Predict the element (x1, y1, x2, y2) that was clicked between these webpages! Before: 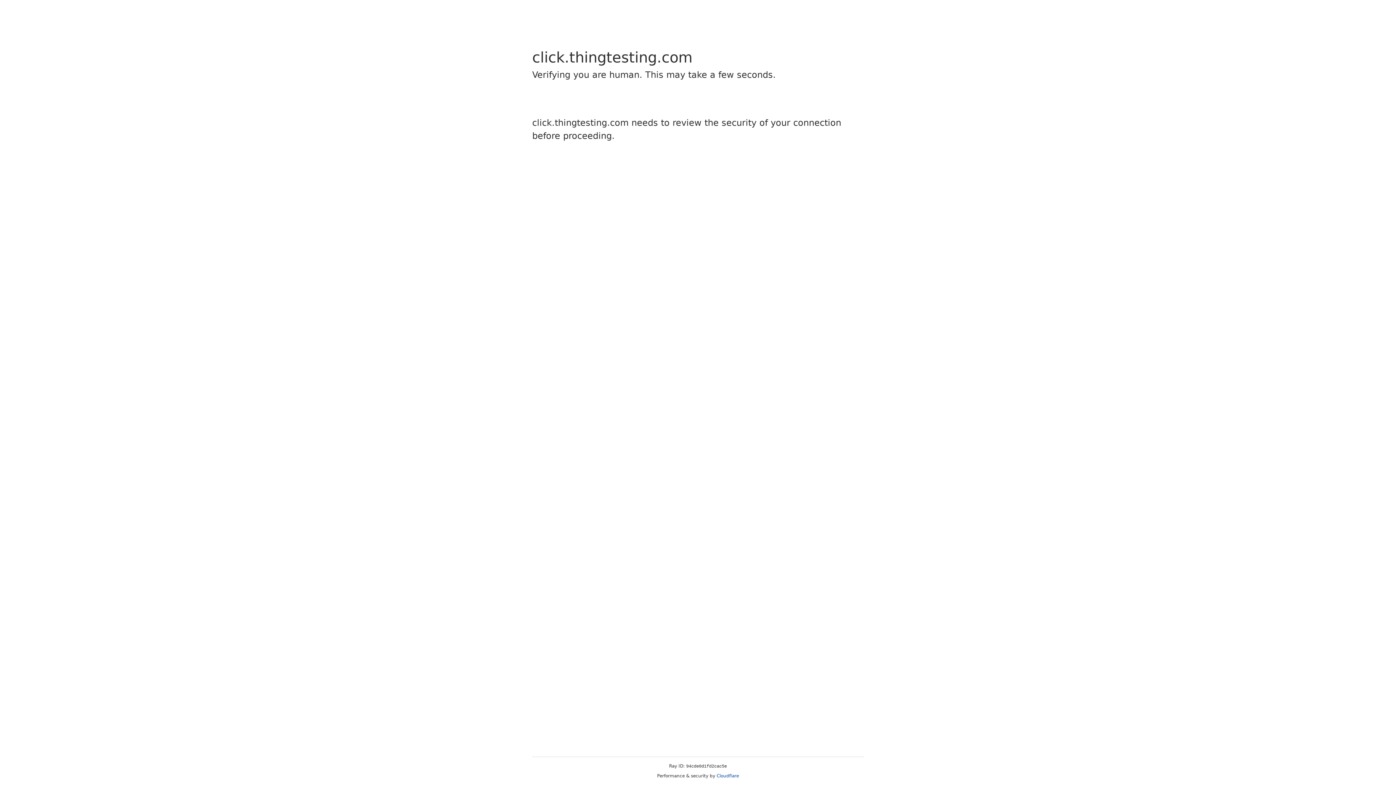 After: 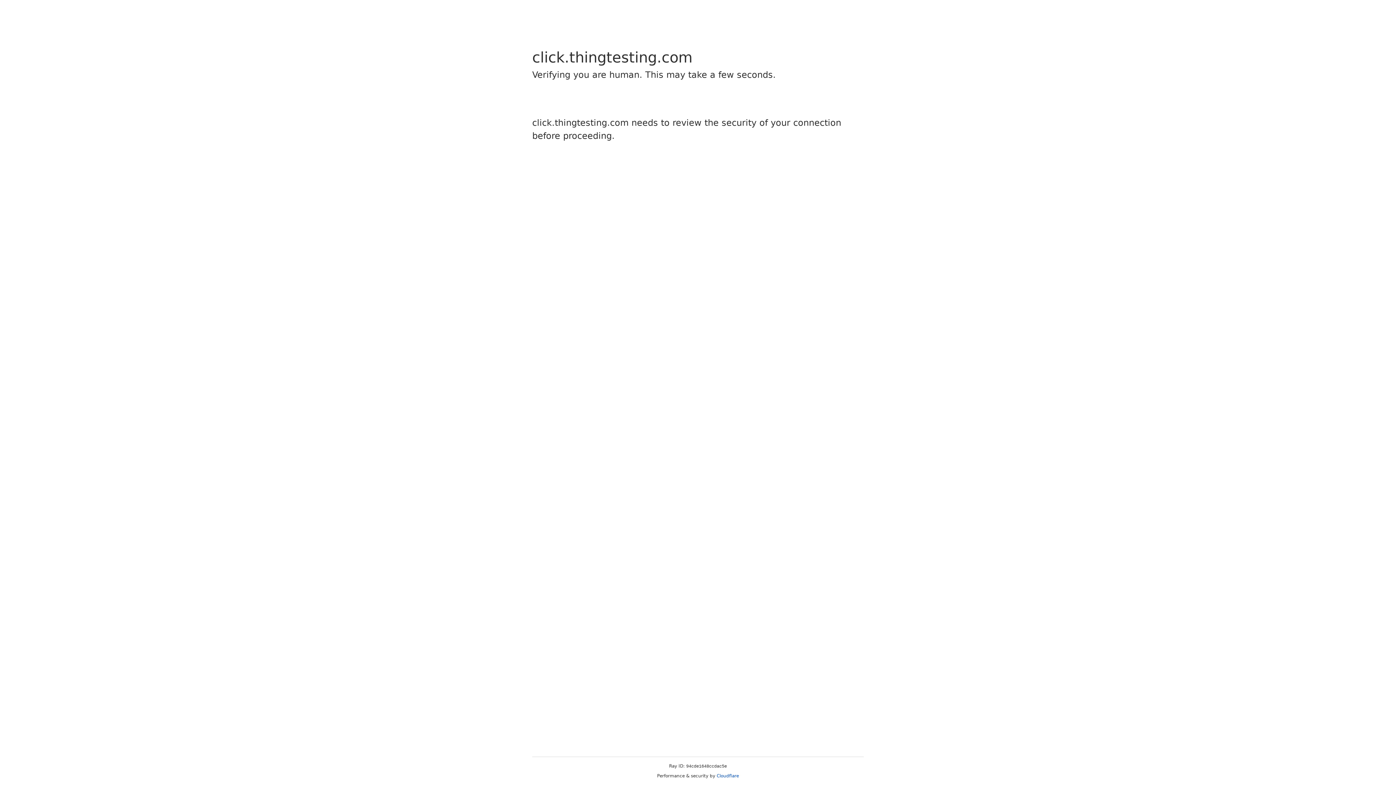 Action: label: Cloudflare bbox: (716, 773, 739, 778)